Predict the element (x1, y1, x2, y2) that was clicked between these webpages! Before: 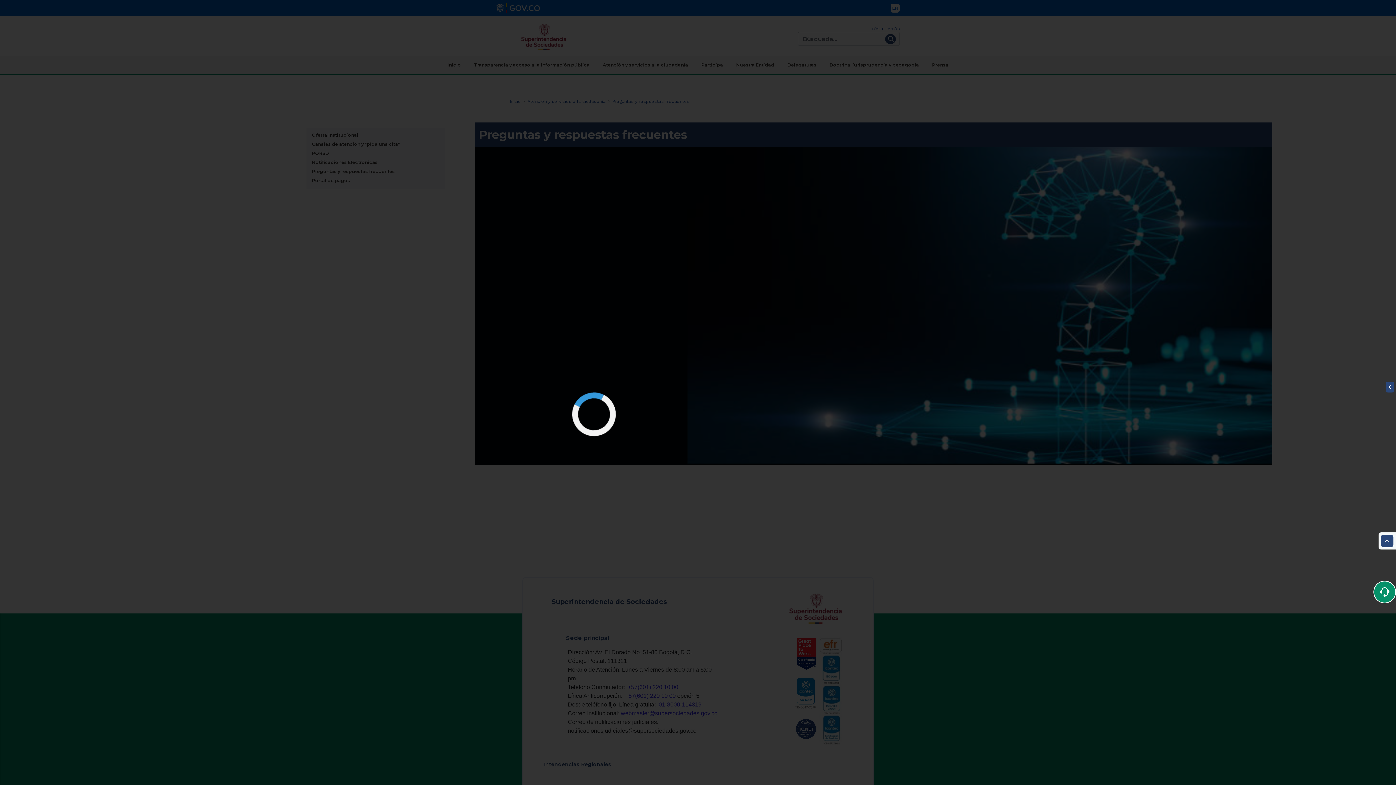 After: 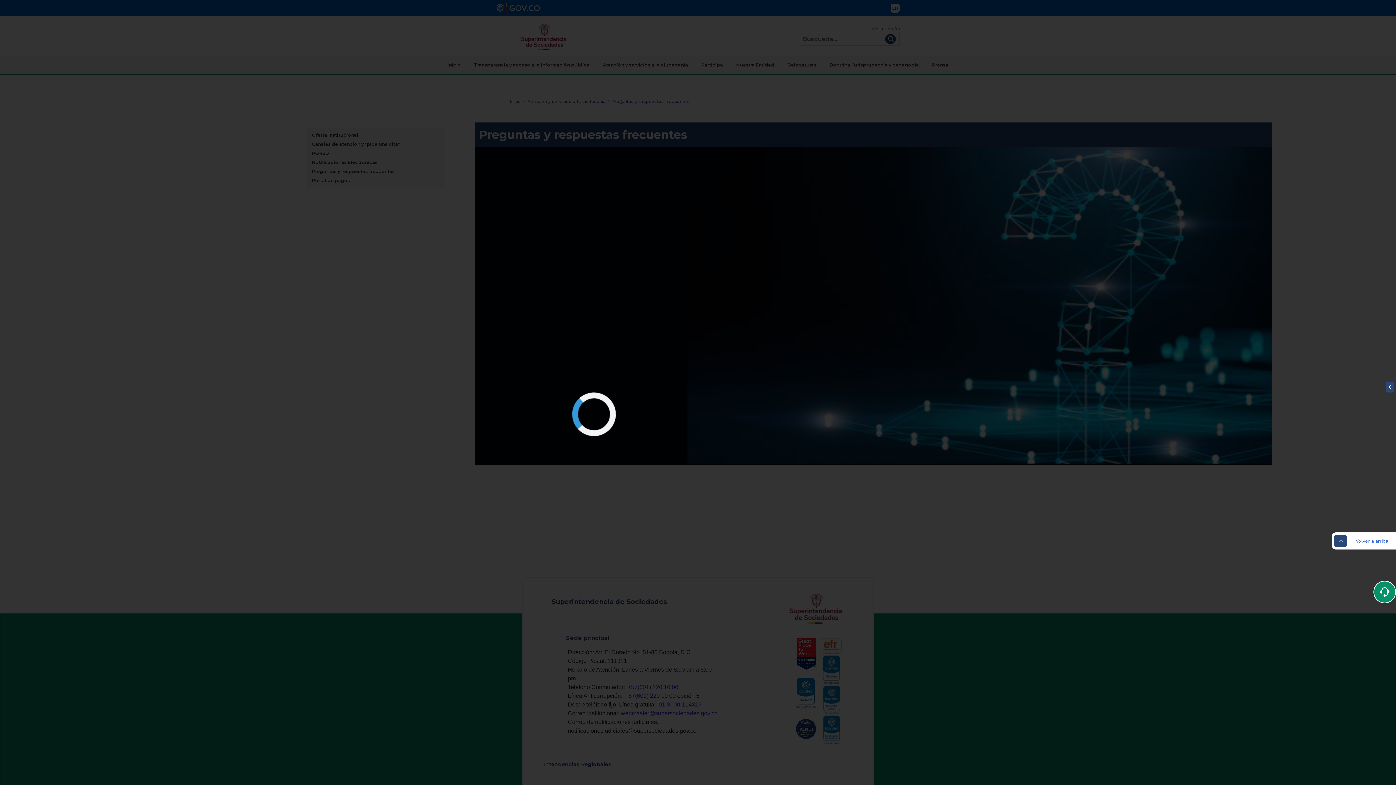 Action: bbox: (1381, 534, 1393, 547)